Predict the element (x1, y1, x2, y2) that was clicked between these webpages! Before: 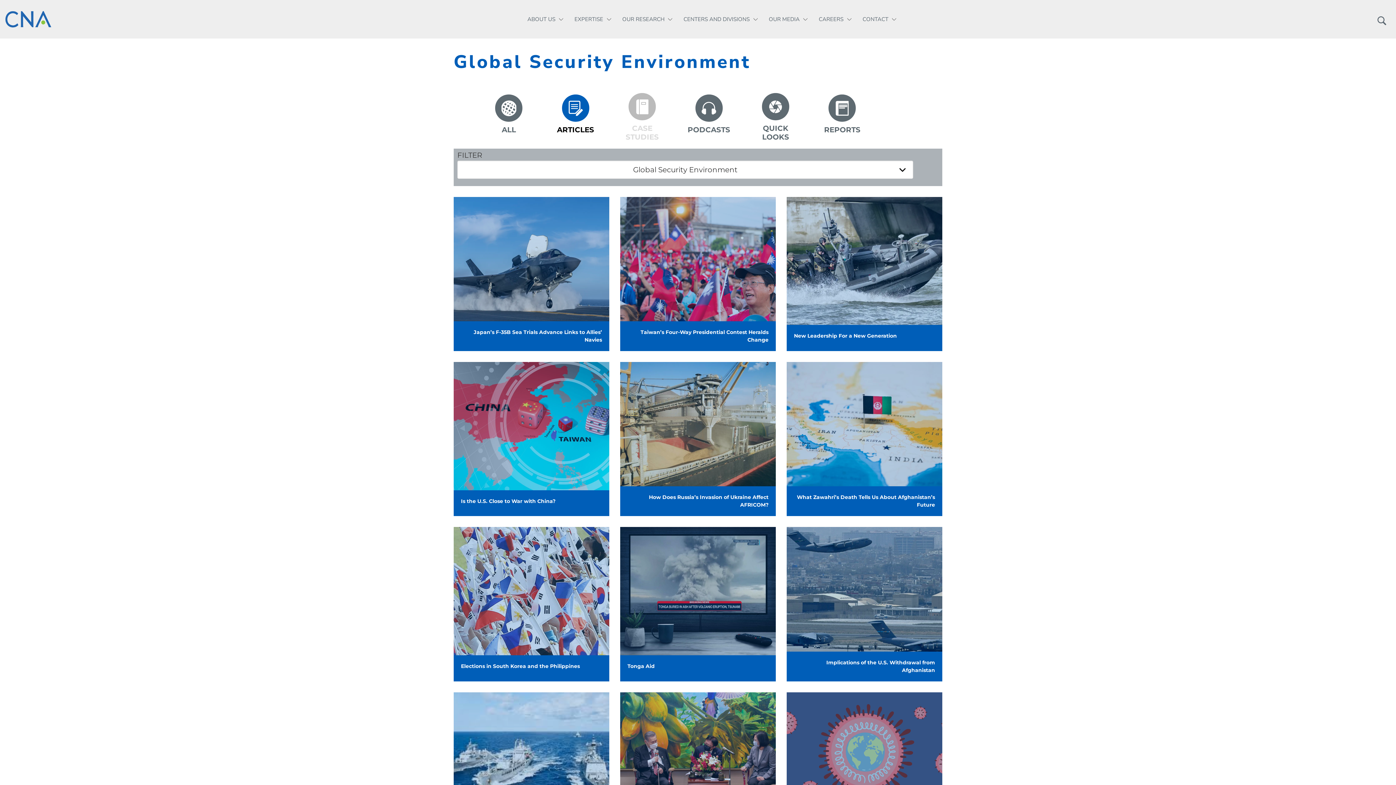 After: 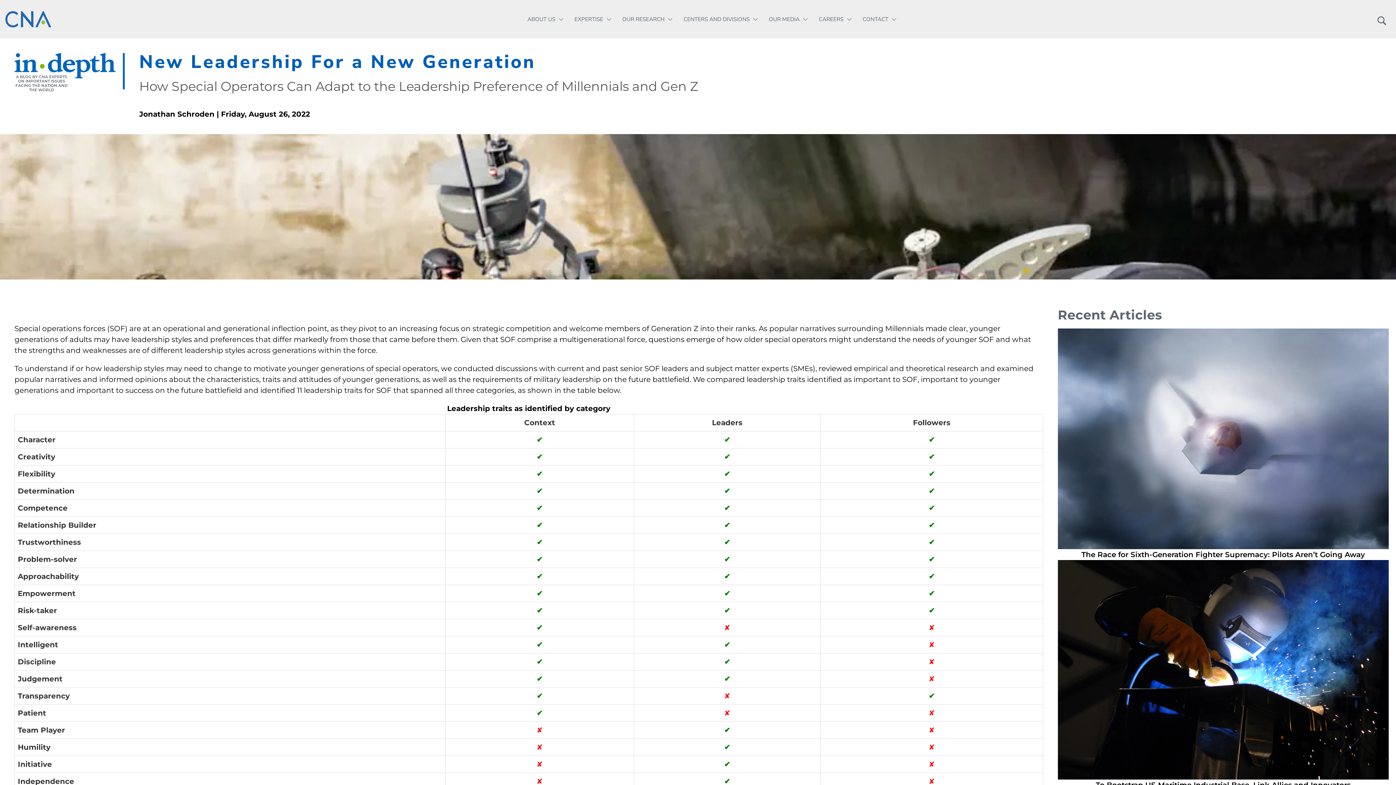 Action: label: New Leadership For a New Generation bbox: (786, 196, 942, 351)